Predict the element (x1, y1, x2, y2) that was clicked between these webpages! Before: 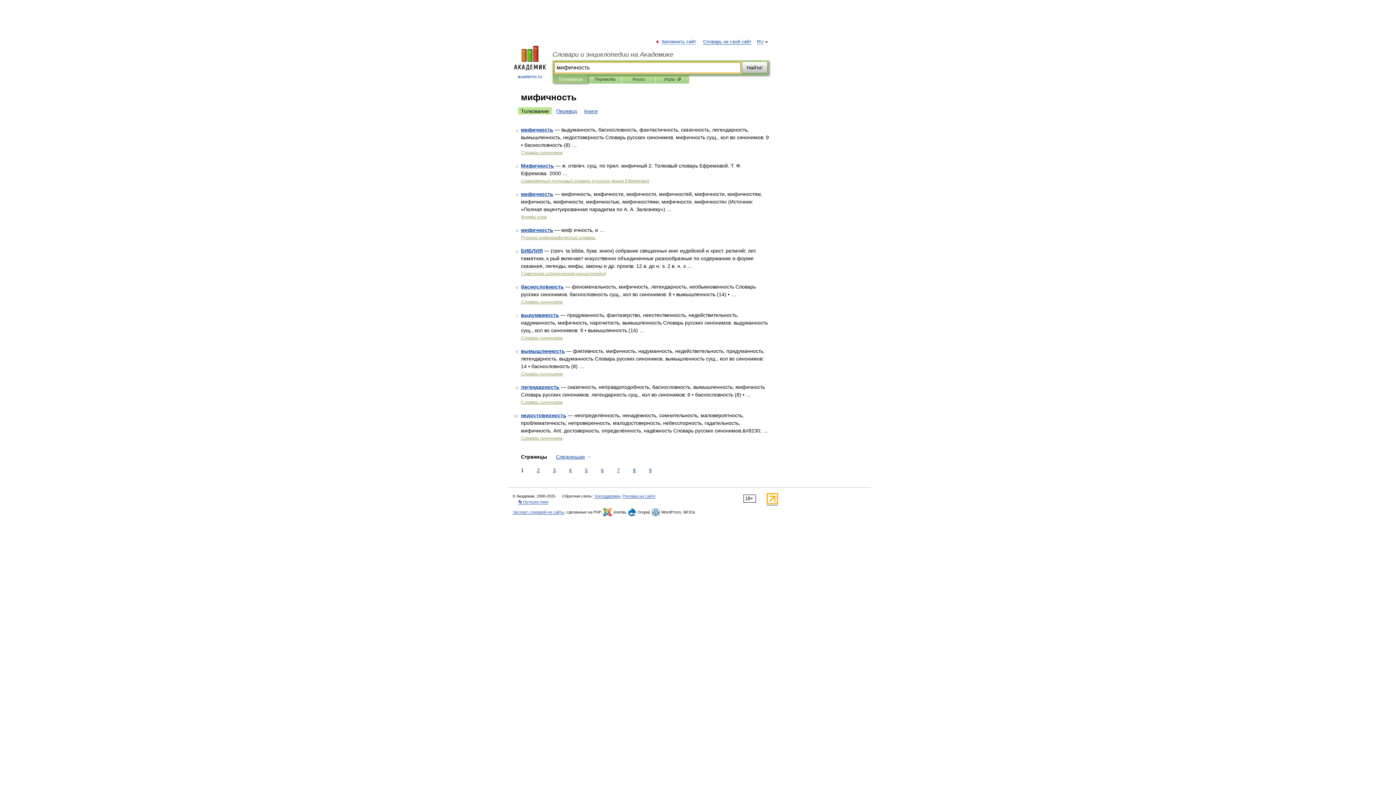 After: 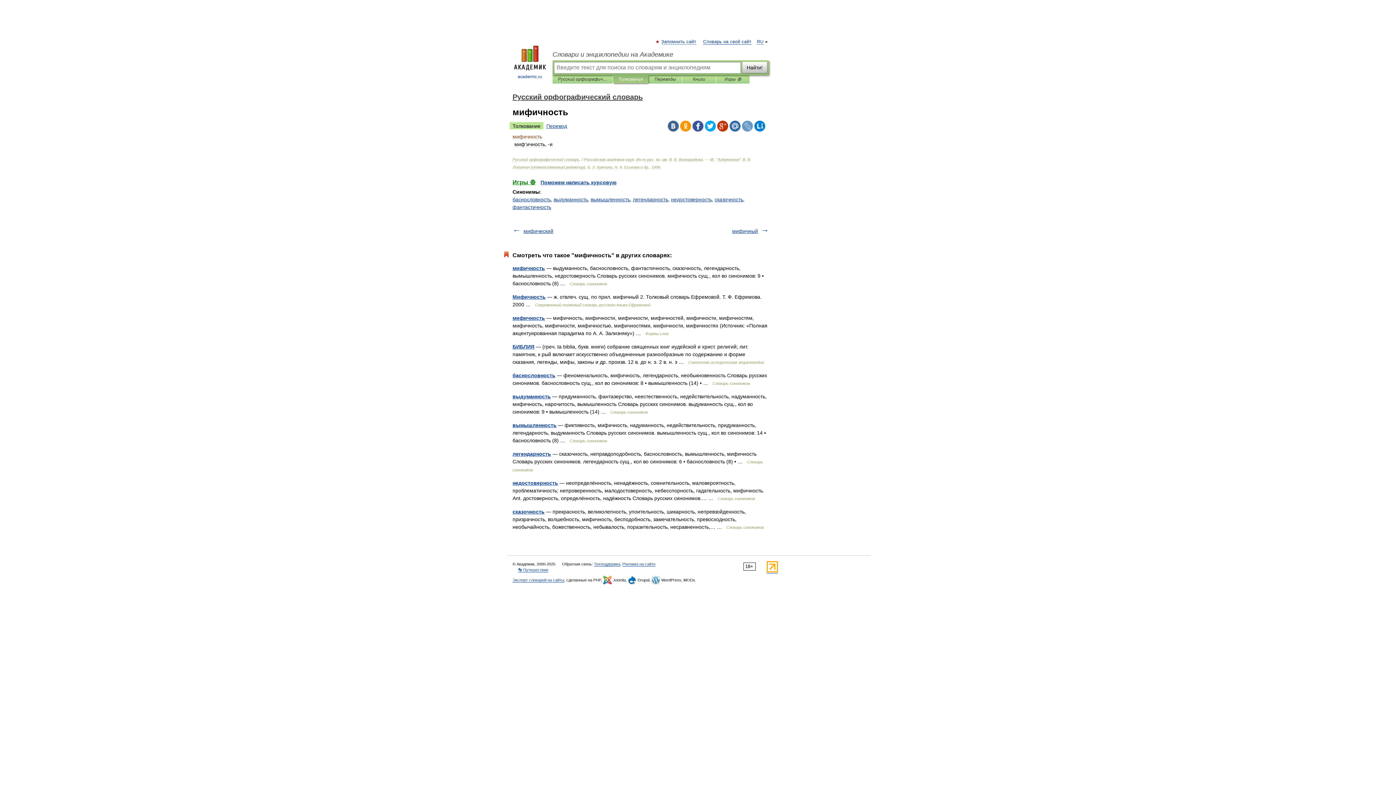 Action: bbox: (521, 227, 553, 233) label: мифичность